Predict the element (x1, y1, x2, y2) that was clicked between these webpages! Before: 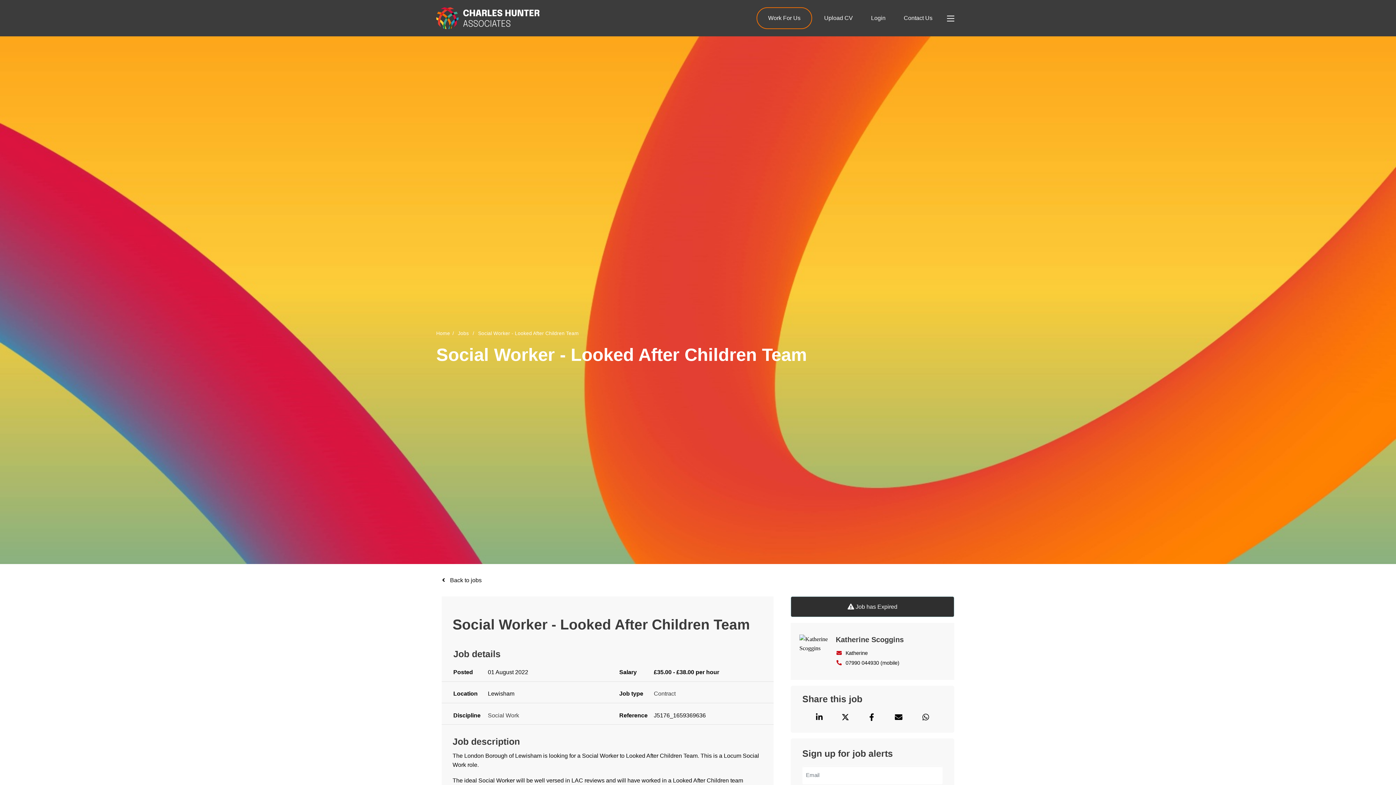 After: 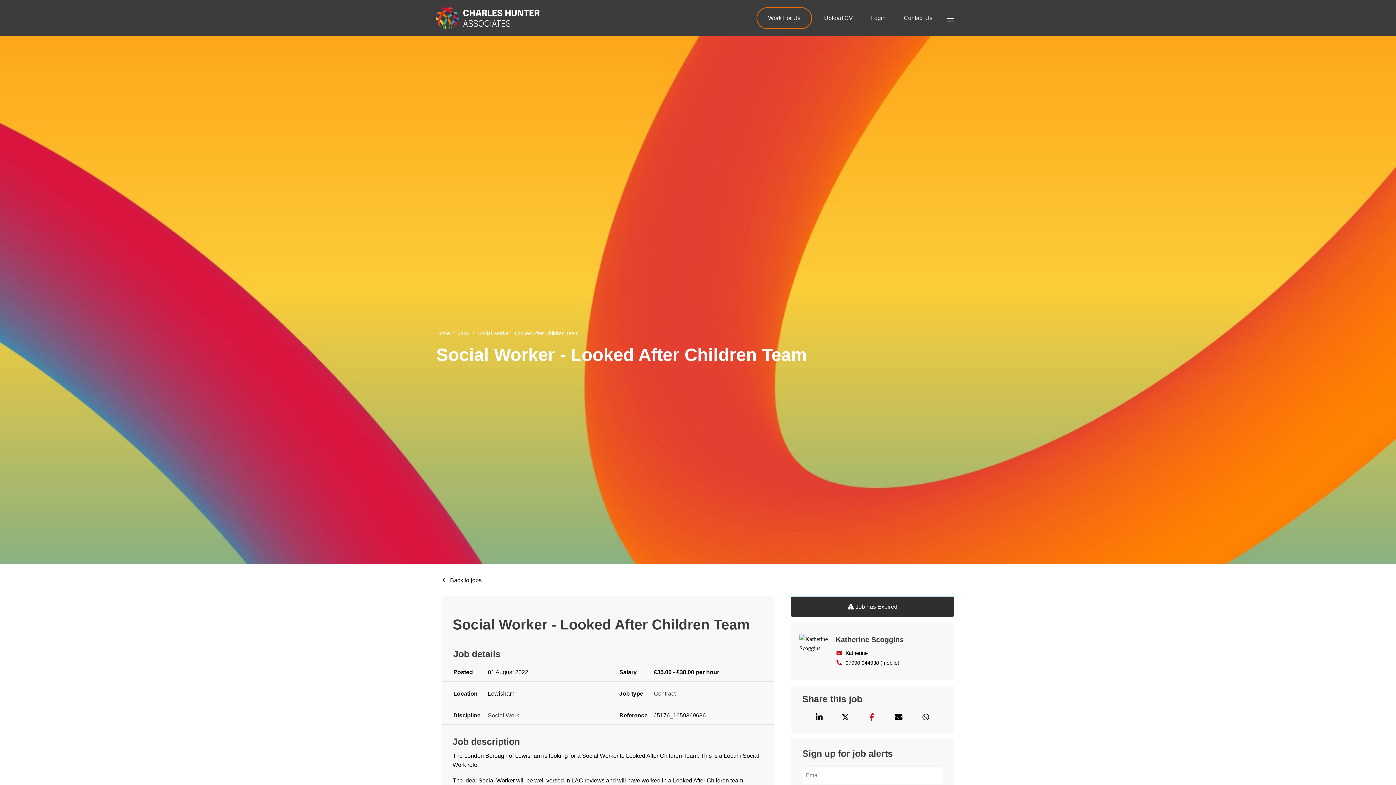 Action: bbox: (867, 711, 876, 725)